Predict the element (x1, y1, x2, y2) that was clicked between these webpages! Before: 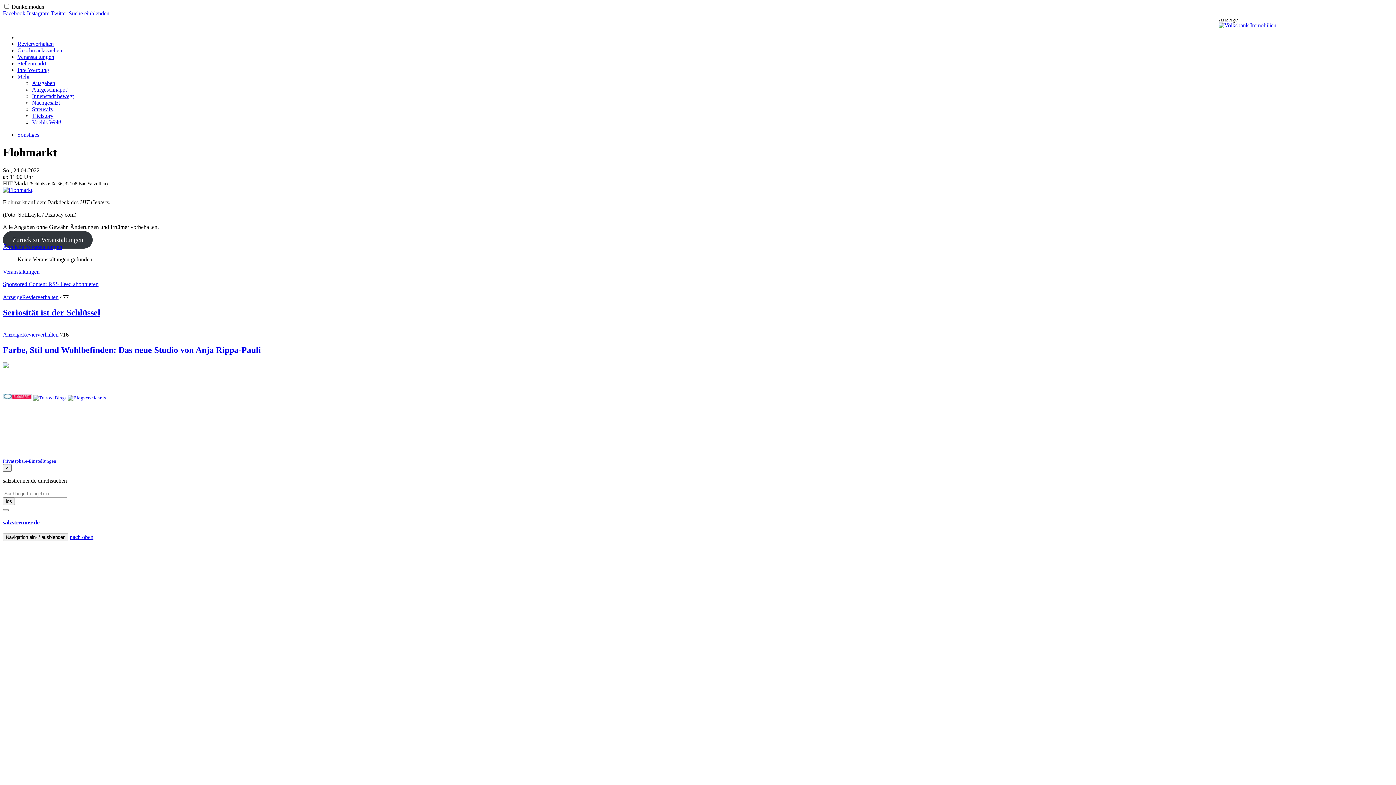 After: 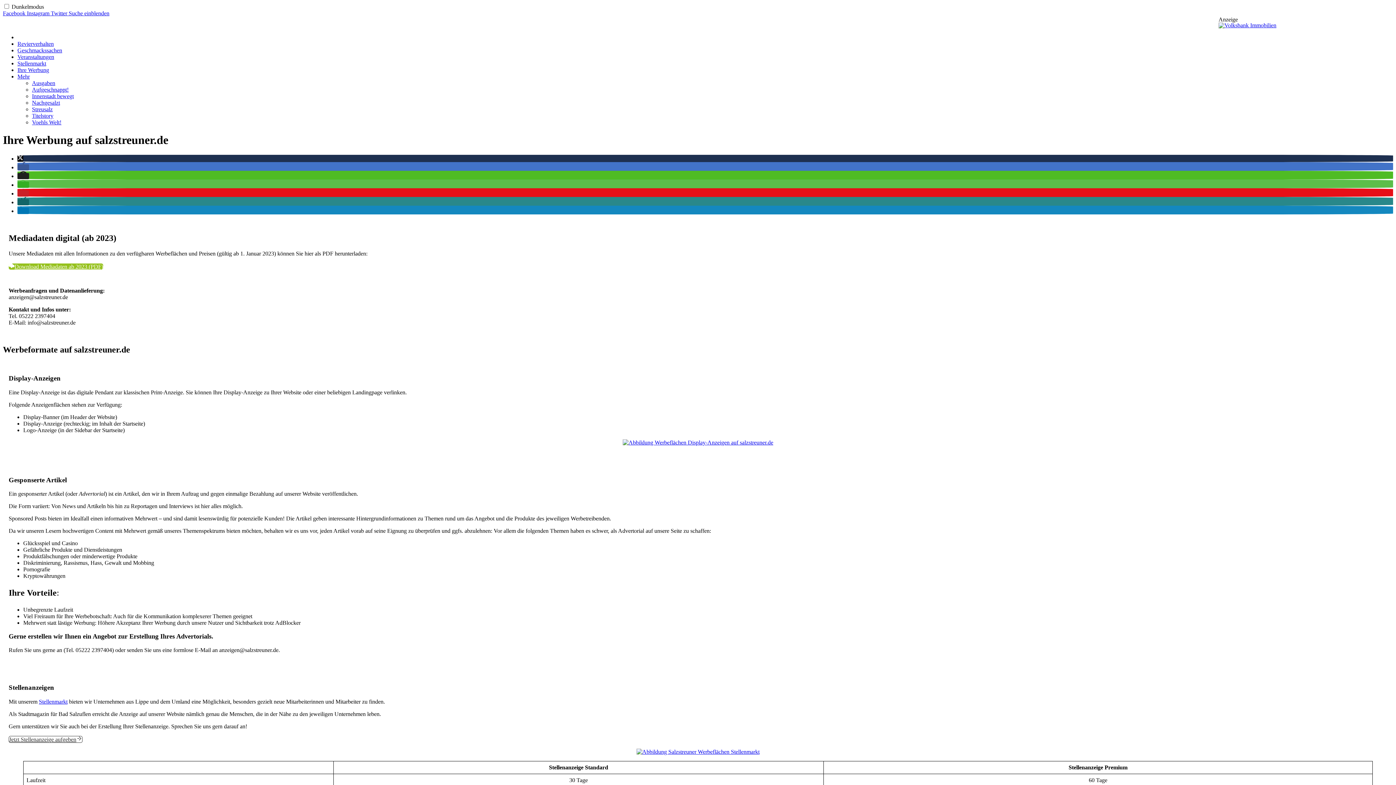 Action: bbox: (17, 66, 49, 73) label: Ihre Werbung